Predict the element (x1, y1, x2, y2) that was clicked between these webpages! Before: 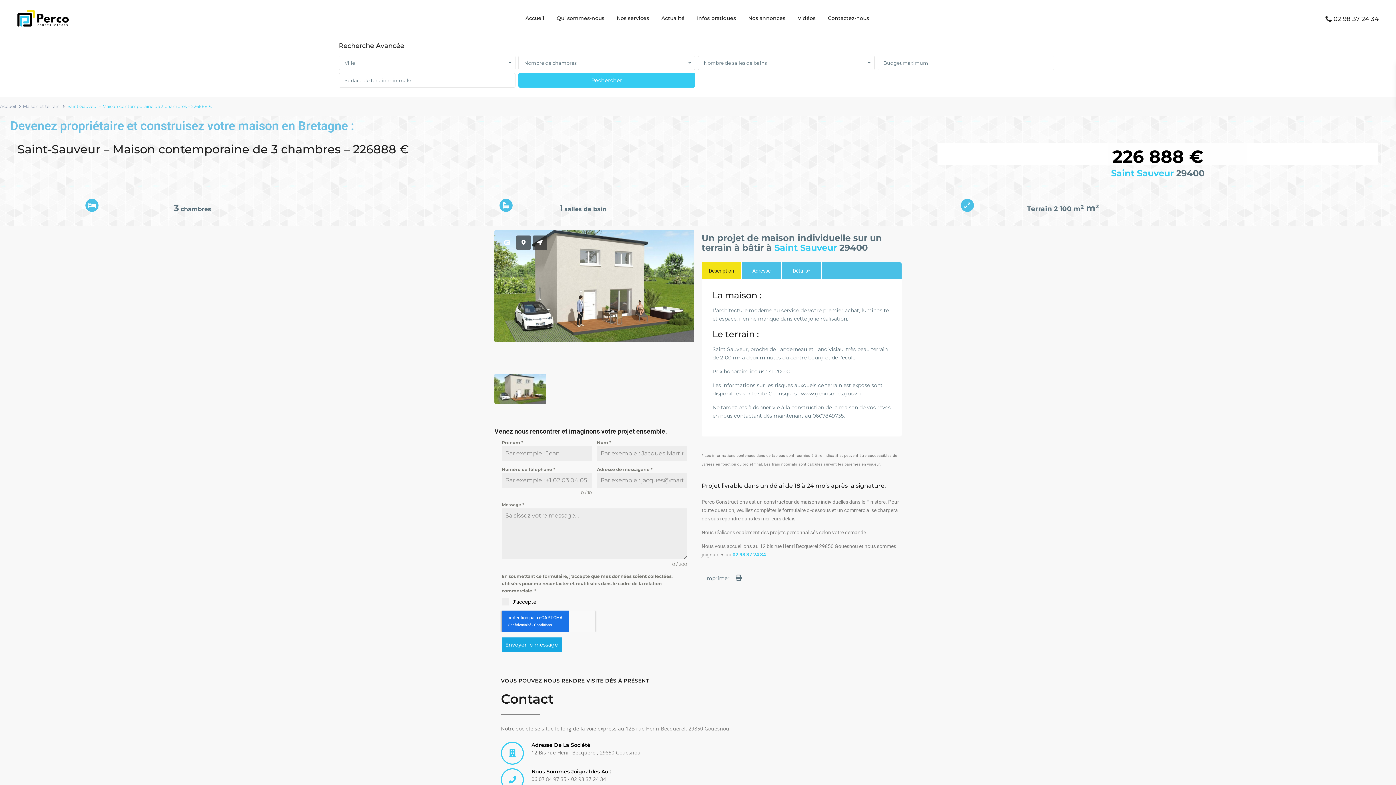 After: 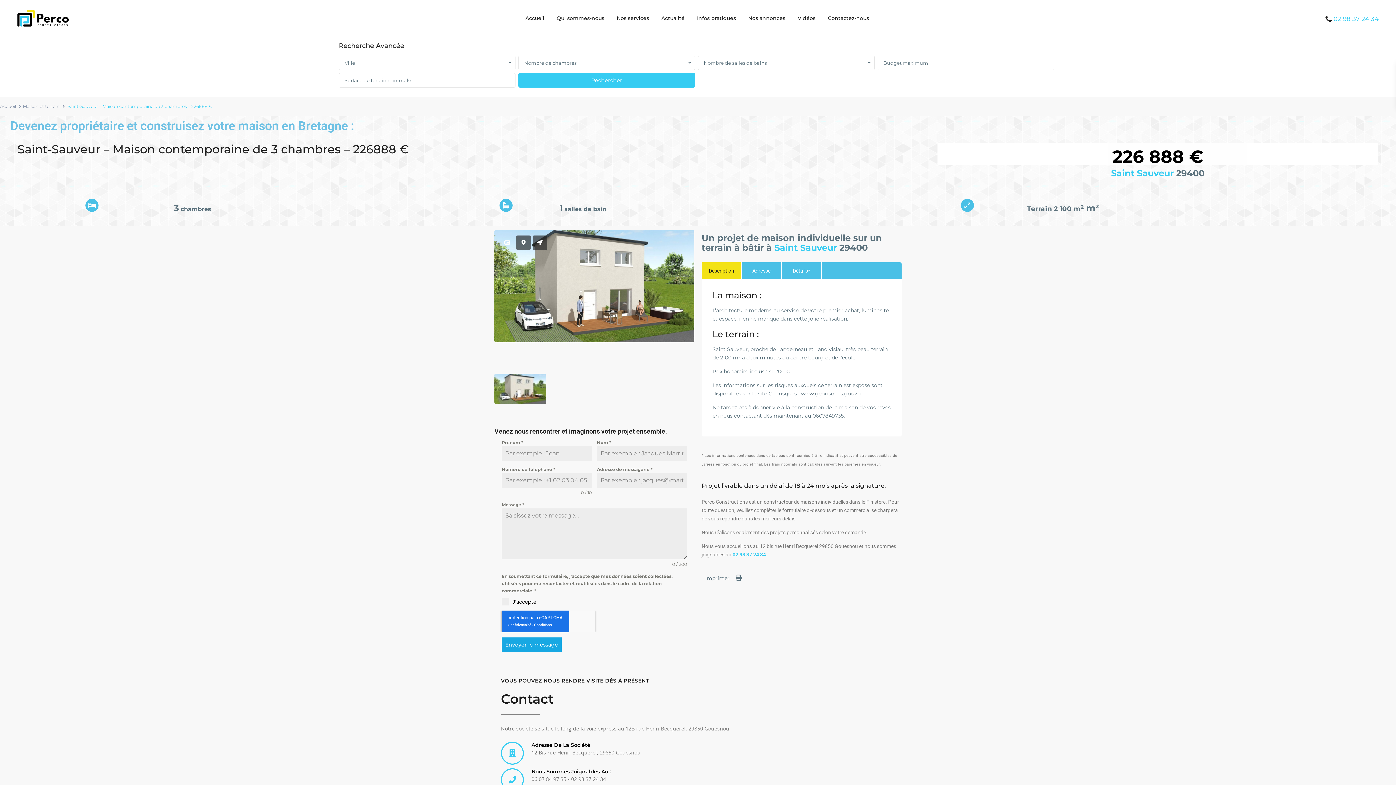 Action: bbox: (1333, 15, 1378, 22) label: 02 98 37 24 34